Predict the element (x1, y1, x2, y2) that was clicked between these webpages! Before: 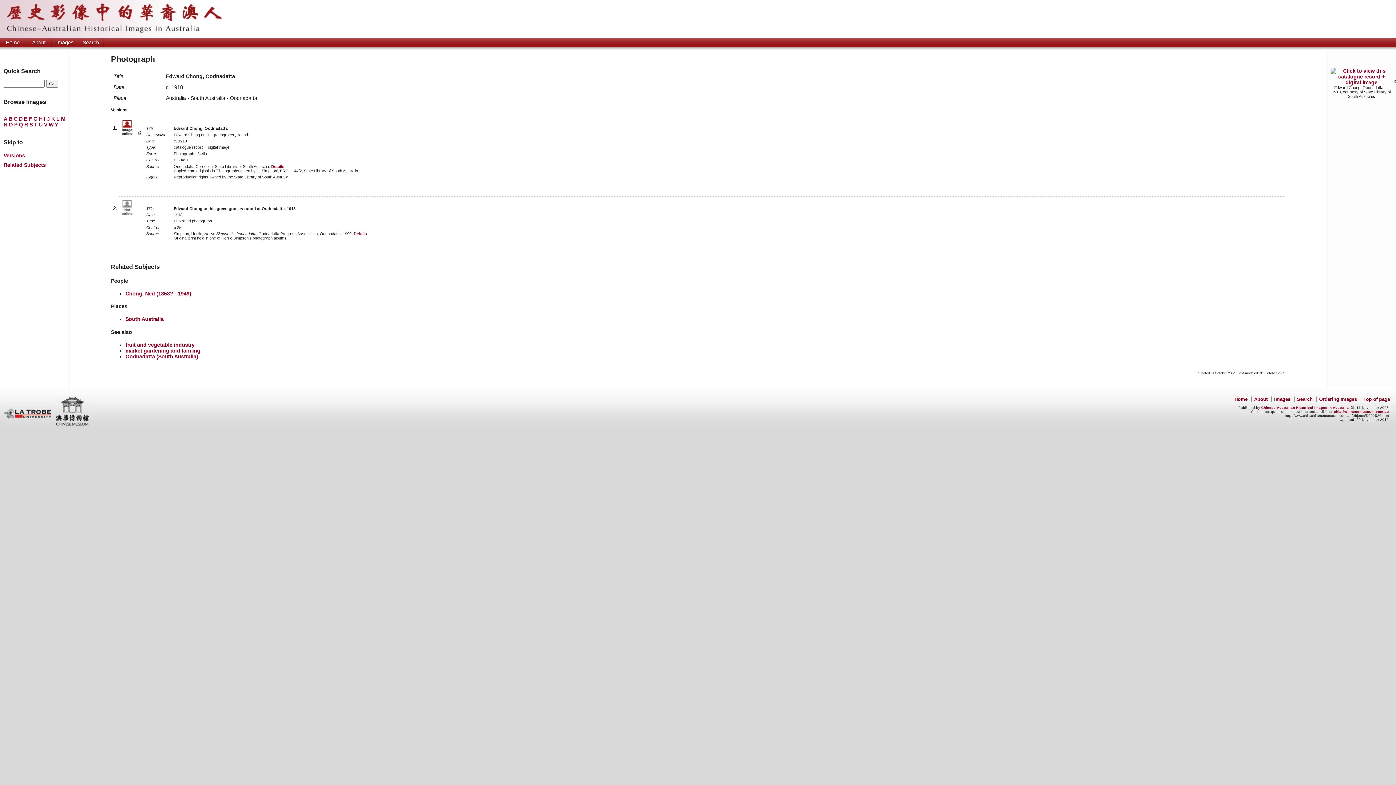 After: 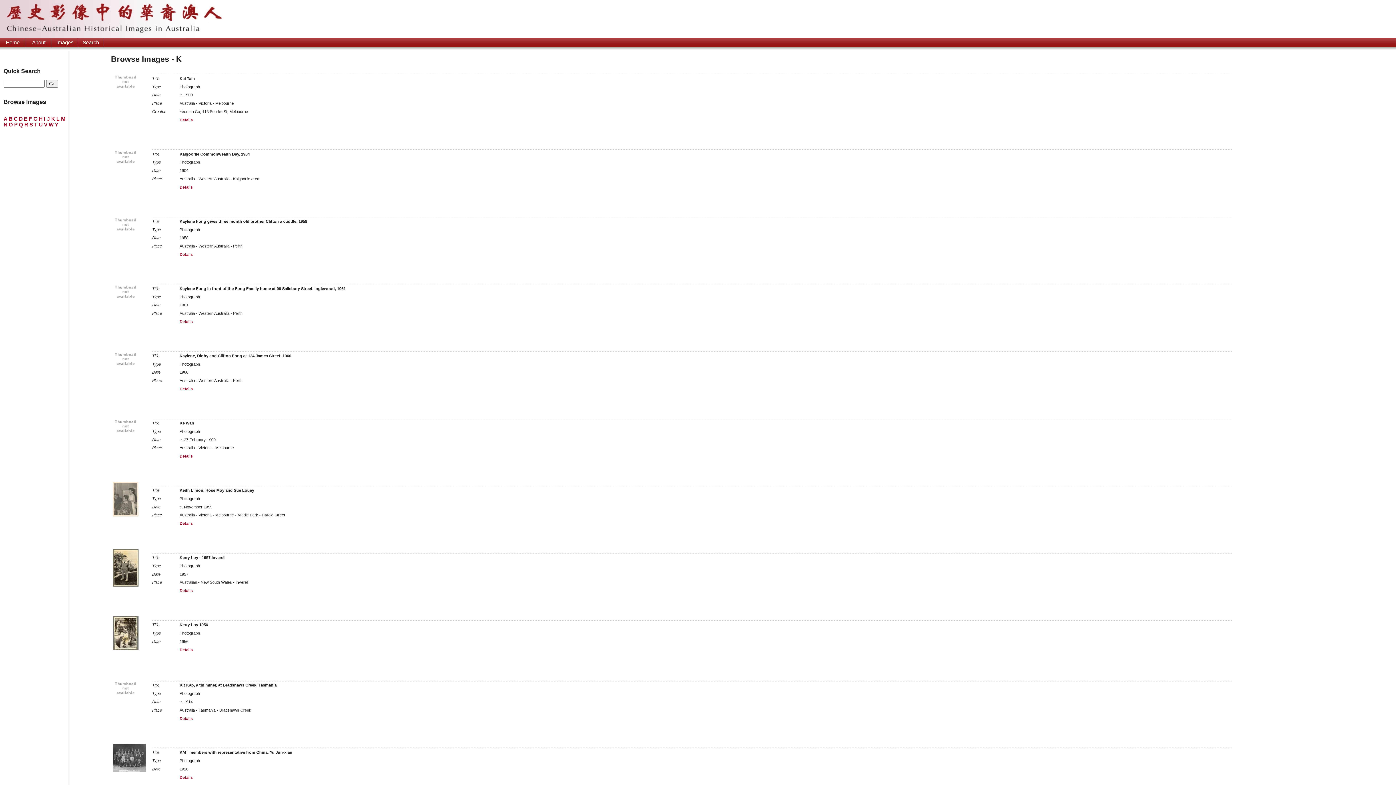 Action: bbox: (51, 116, 54, 121) label: K